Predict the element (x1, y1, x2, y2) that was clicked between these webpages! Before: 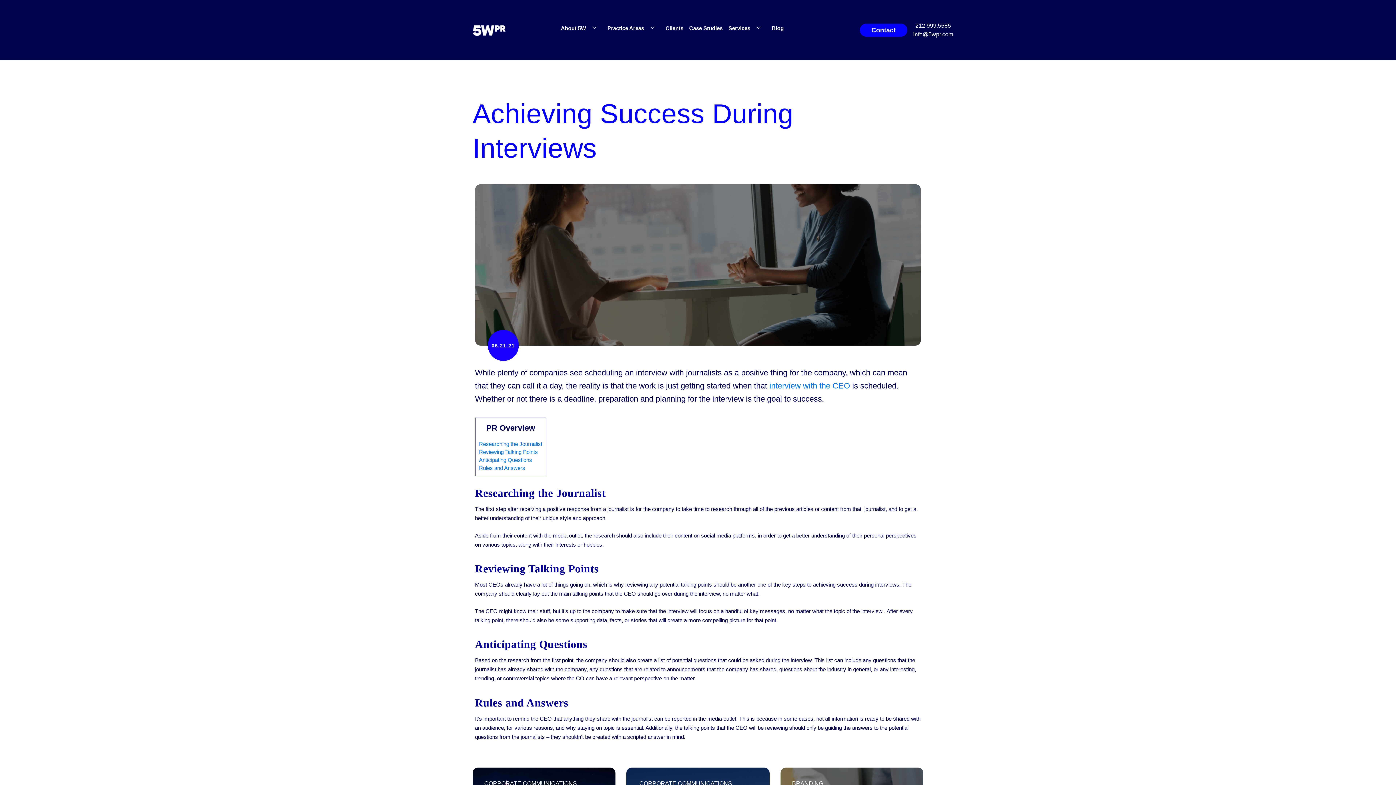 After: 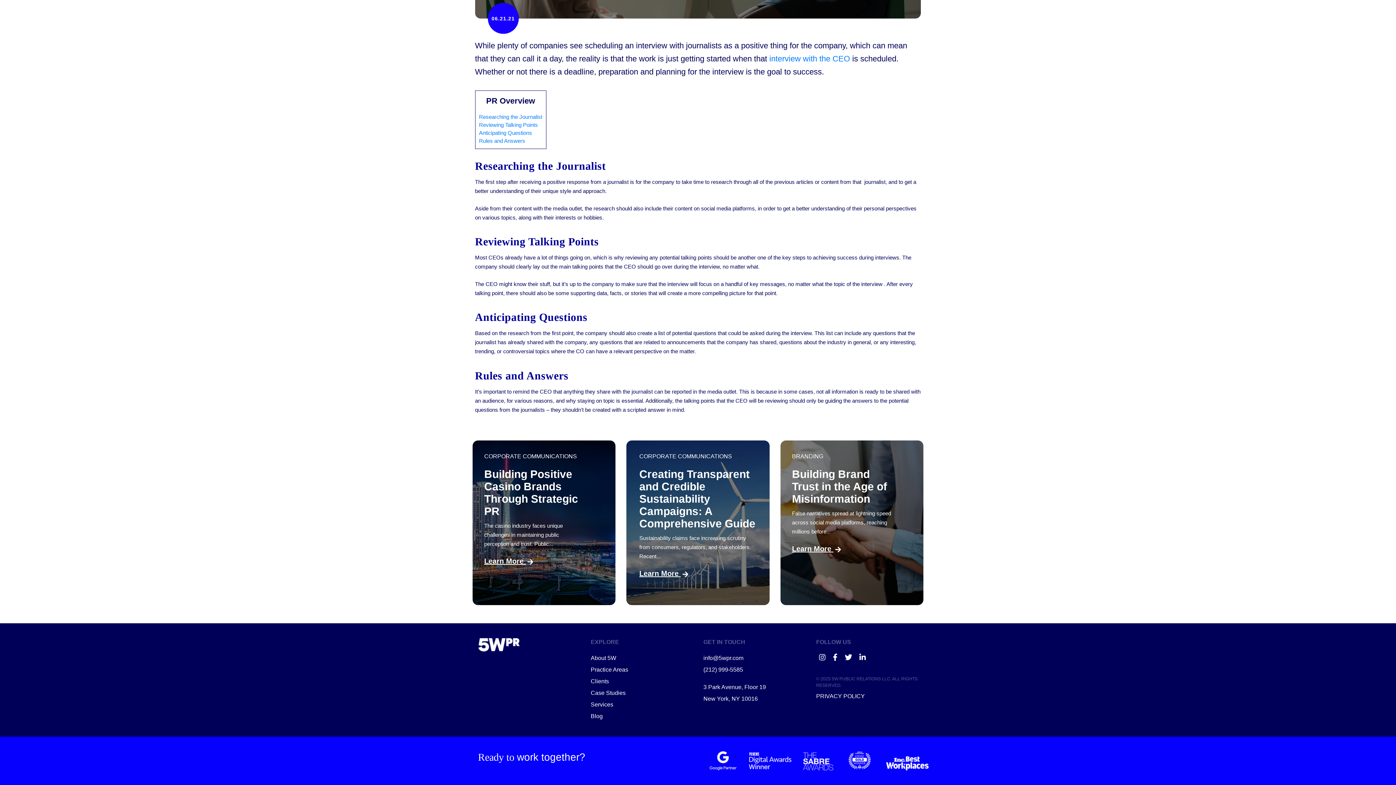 Action: bbox: (479, 465, 525, 471) label: Rules and Answers